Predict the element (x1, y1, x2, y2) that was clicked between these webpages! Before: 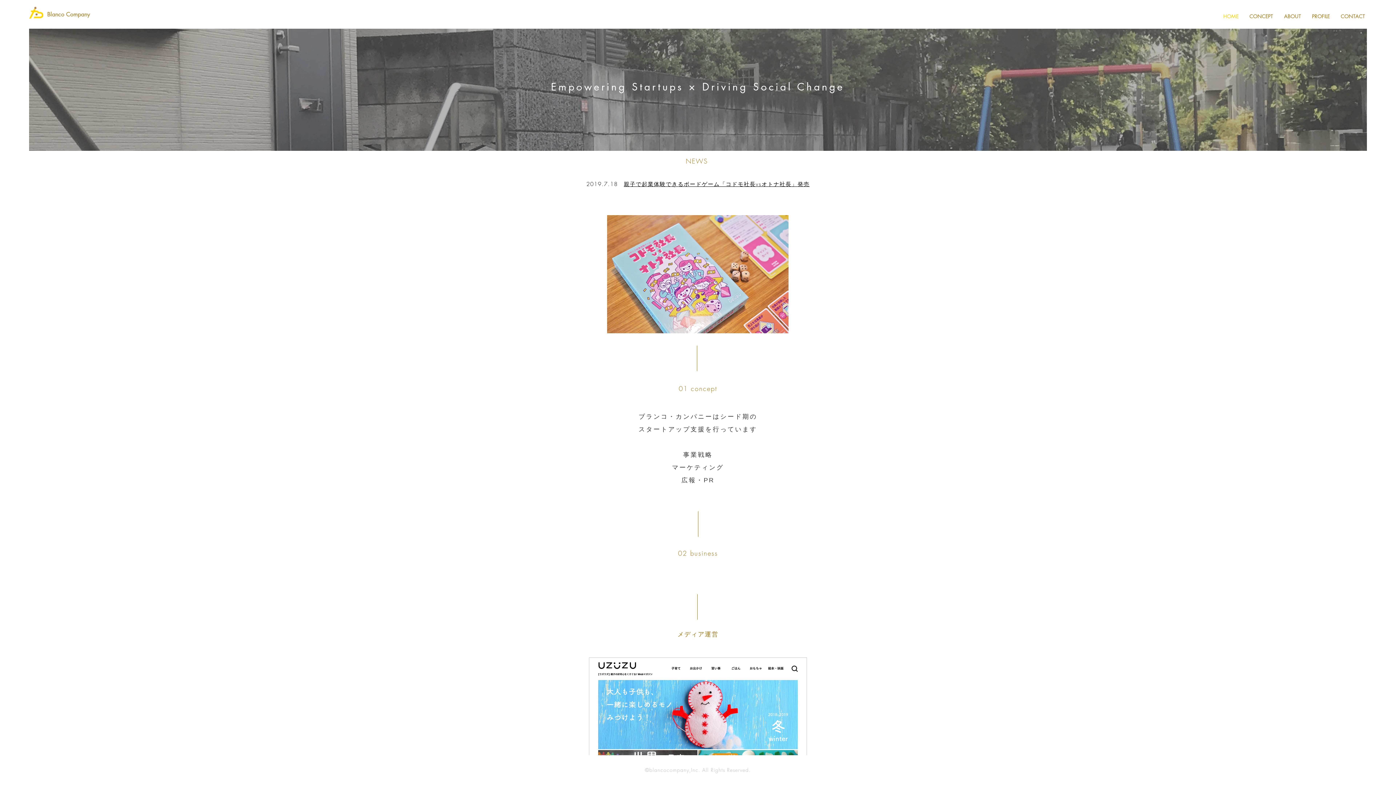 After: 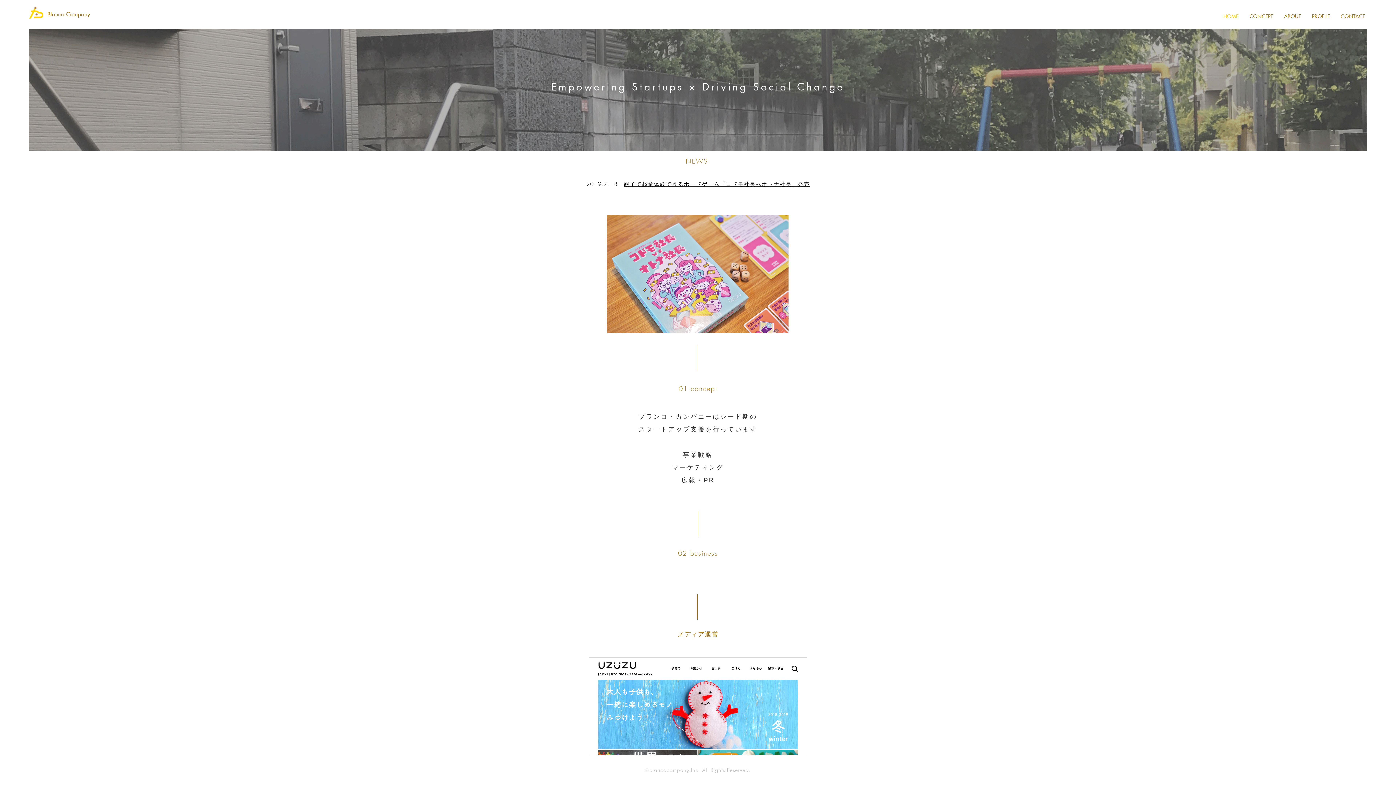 Action: bbox: (1278, 7, 1306, 25) label: ABOUT